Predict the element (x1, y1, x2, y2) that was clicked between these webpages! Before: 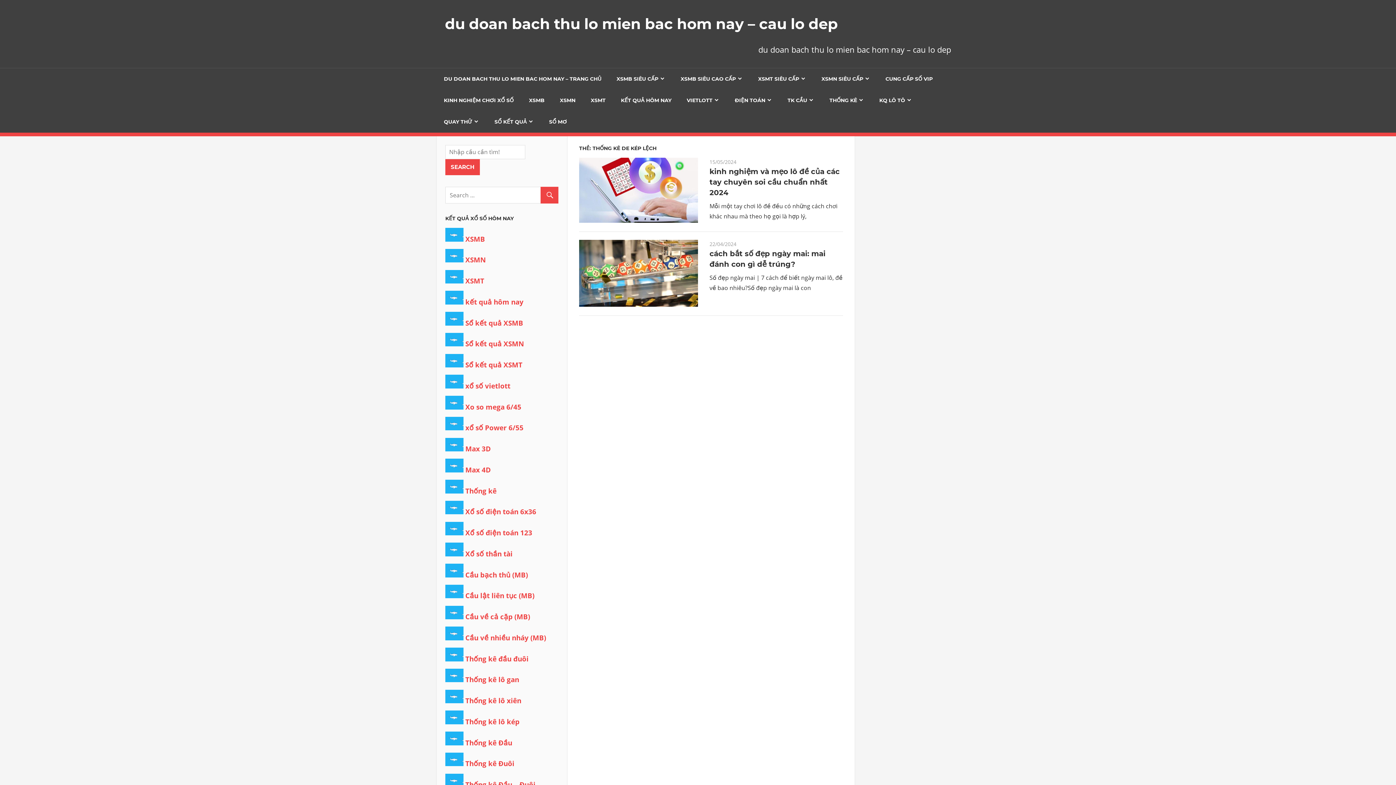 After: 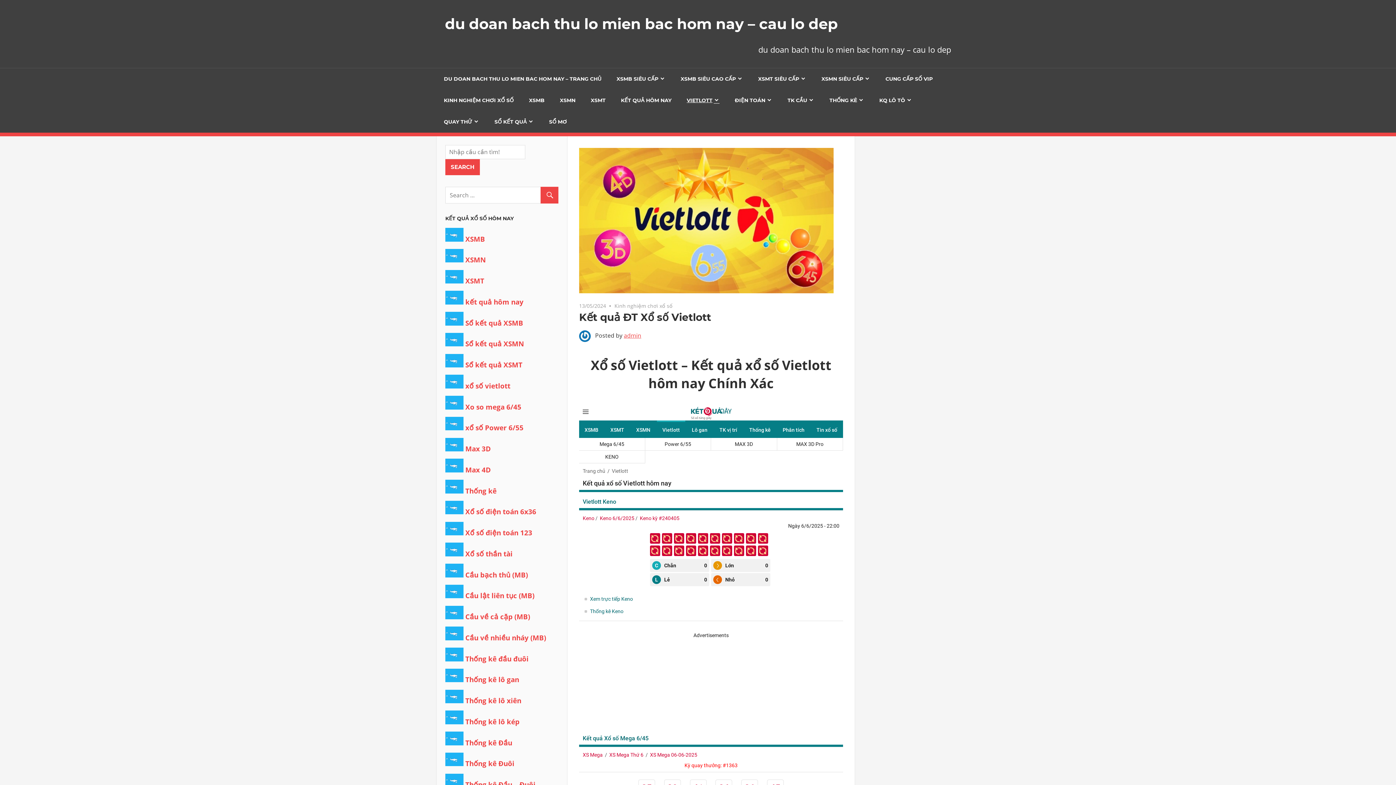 Action: label: VIETLOTT bbox: (679, 89, 727, 111)